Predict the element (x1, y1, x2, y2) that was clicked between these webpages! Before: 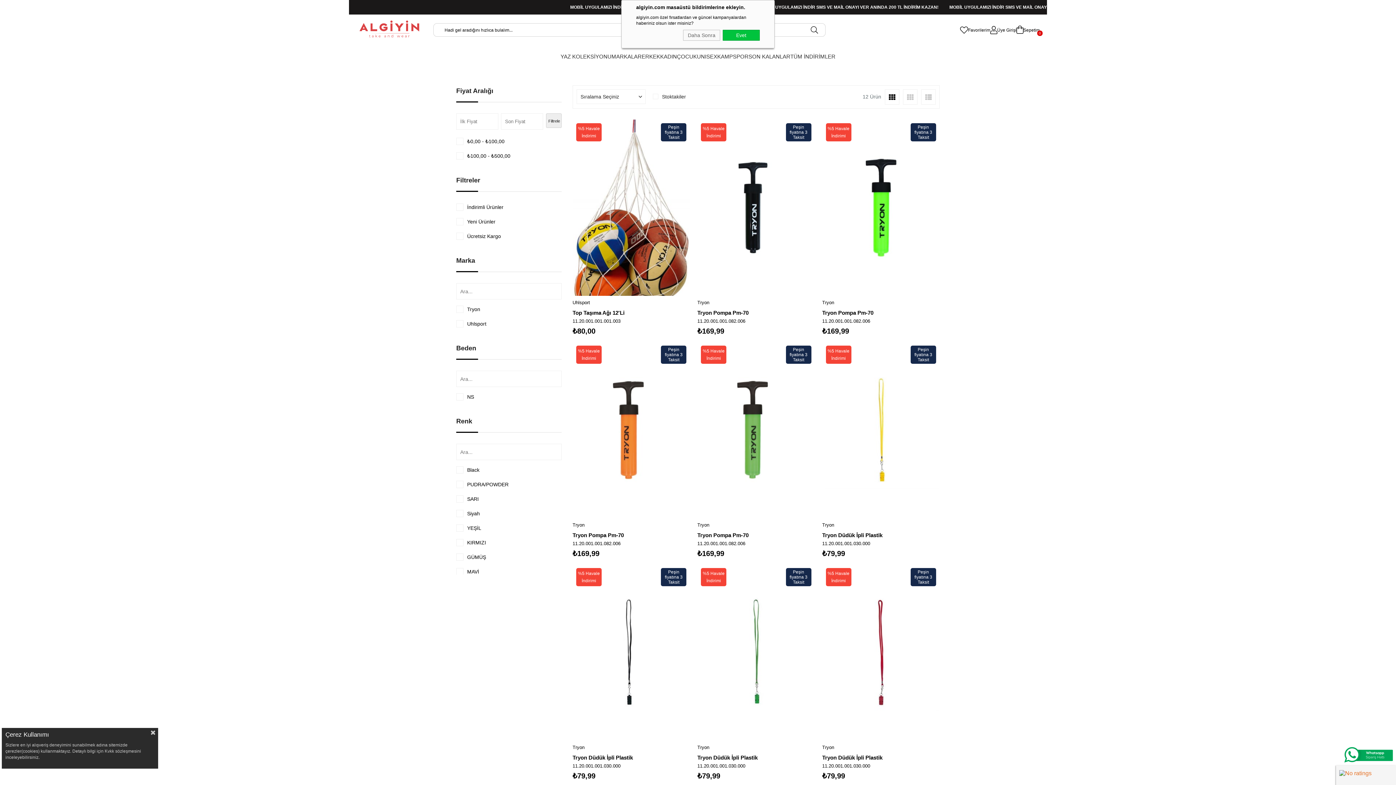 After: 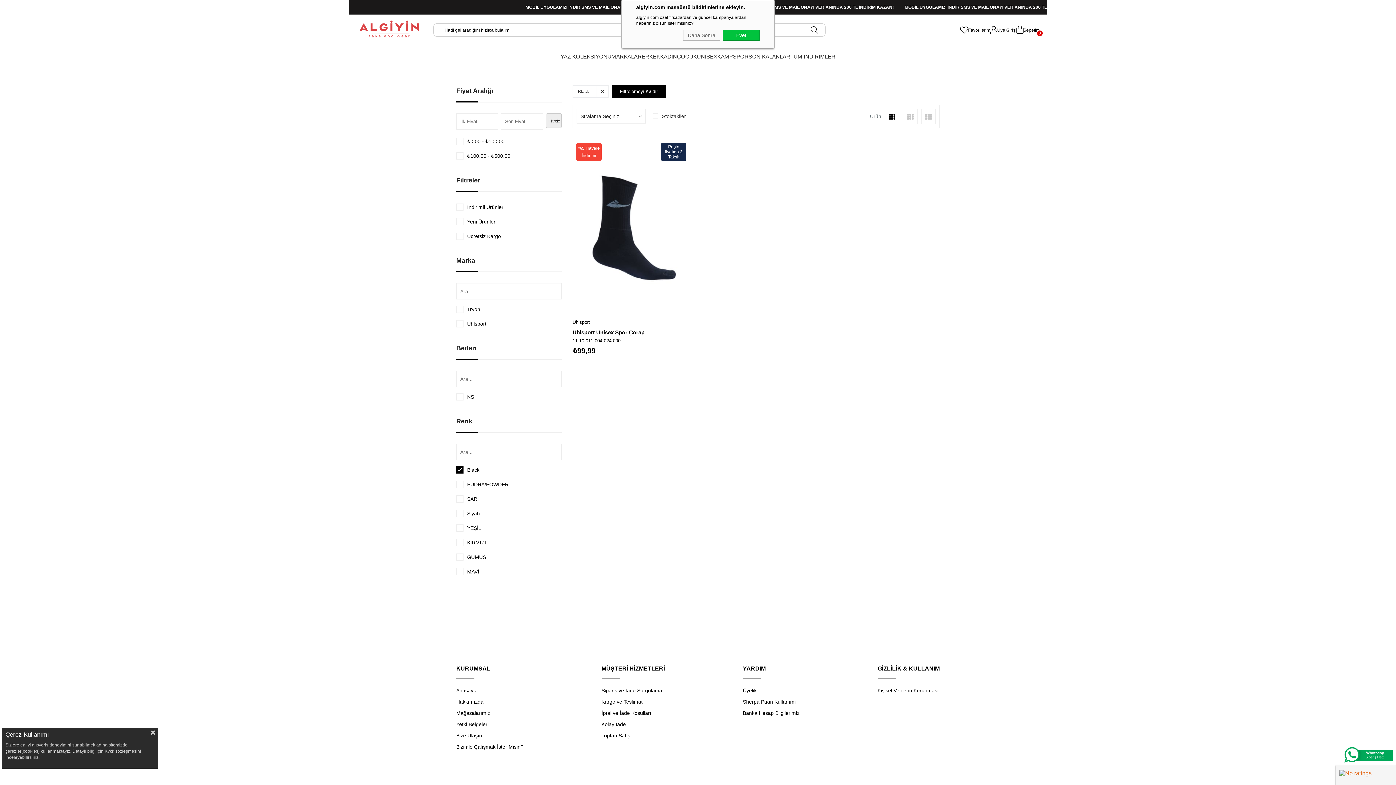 Action: label: Black bbox: (467, 466, 479, 473)